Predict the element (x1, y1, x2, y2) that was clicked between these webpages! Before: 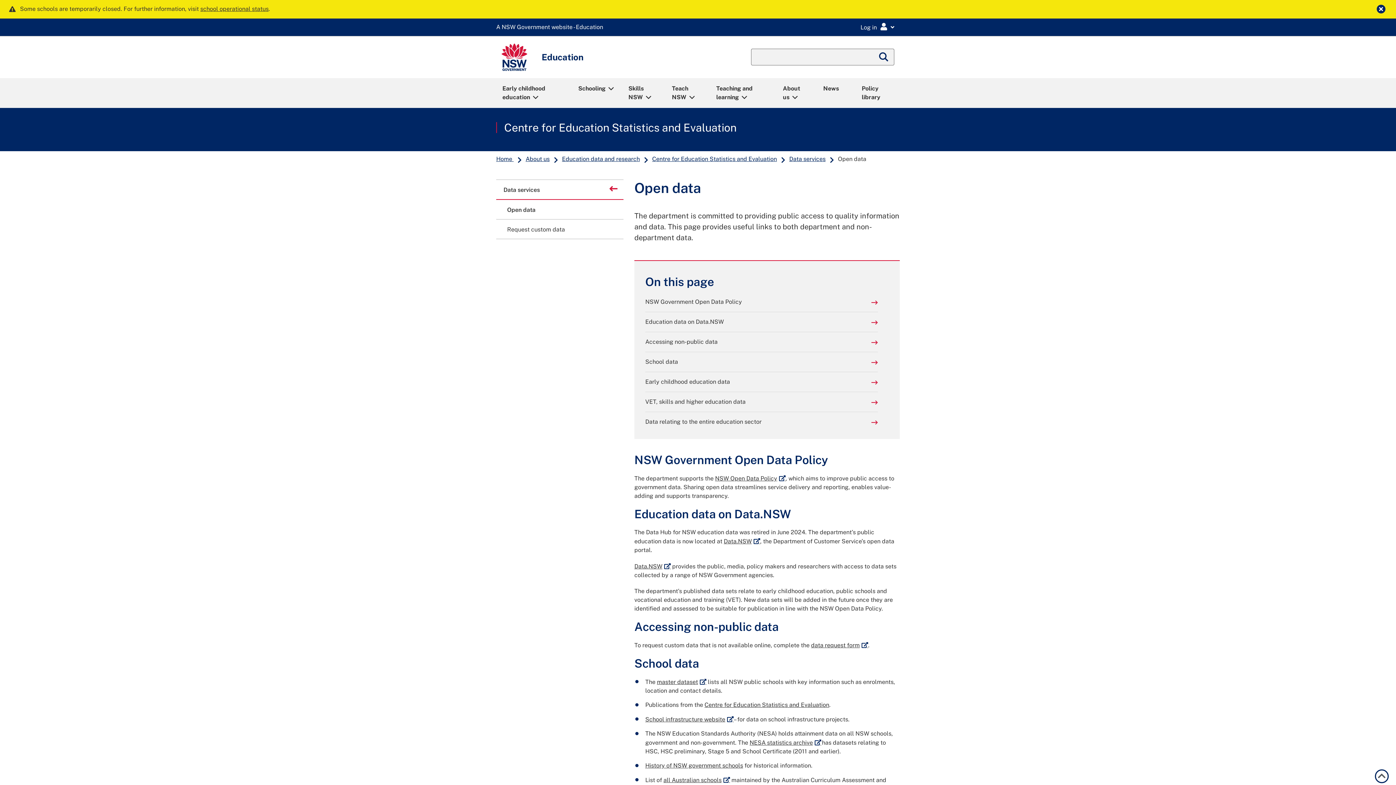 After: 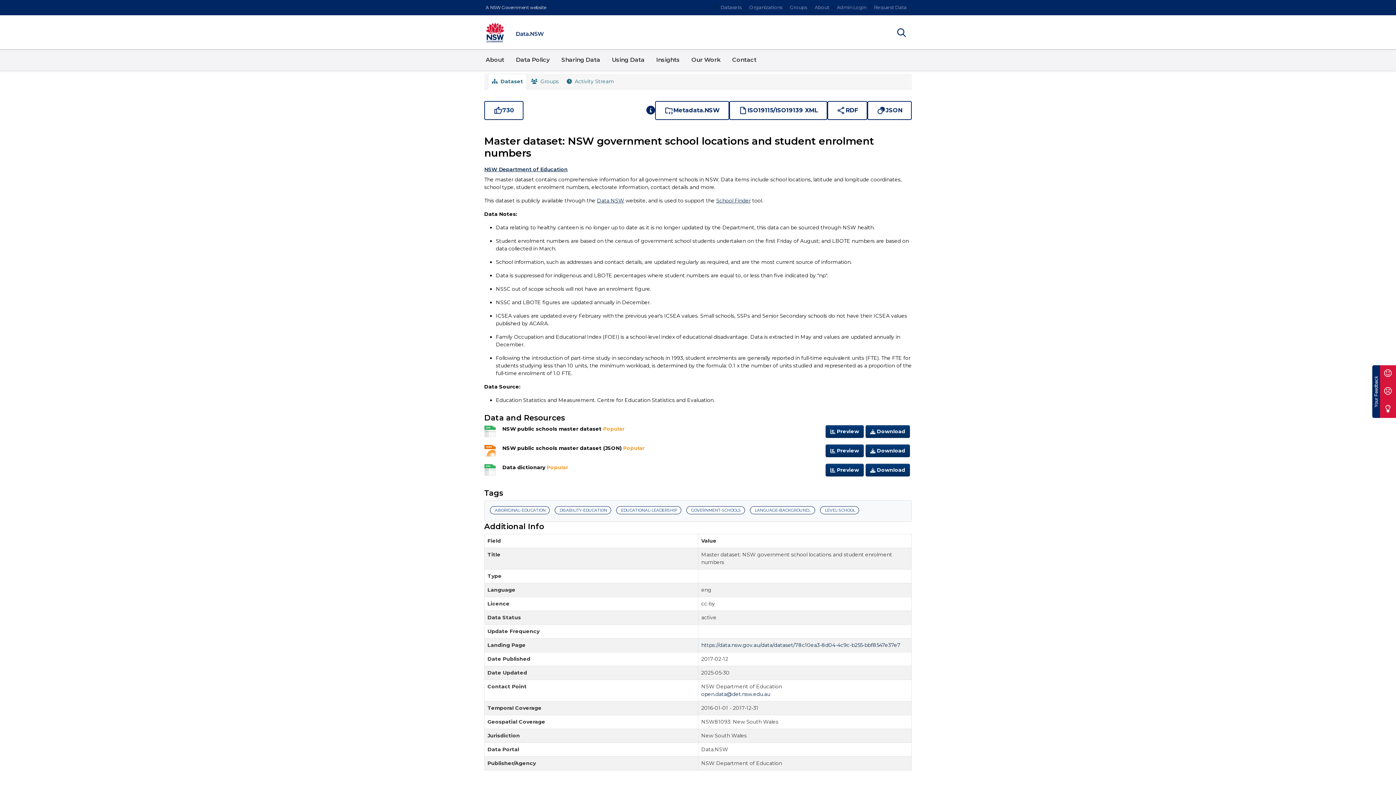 Action: label: master dataset
External link bbox: (657, 679, 706, 685)